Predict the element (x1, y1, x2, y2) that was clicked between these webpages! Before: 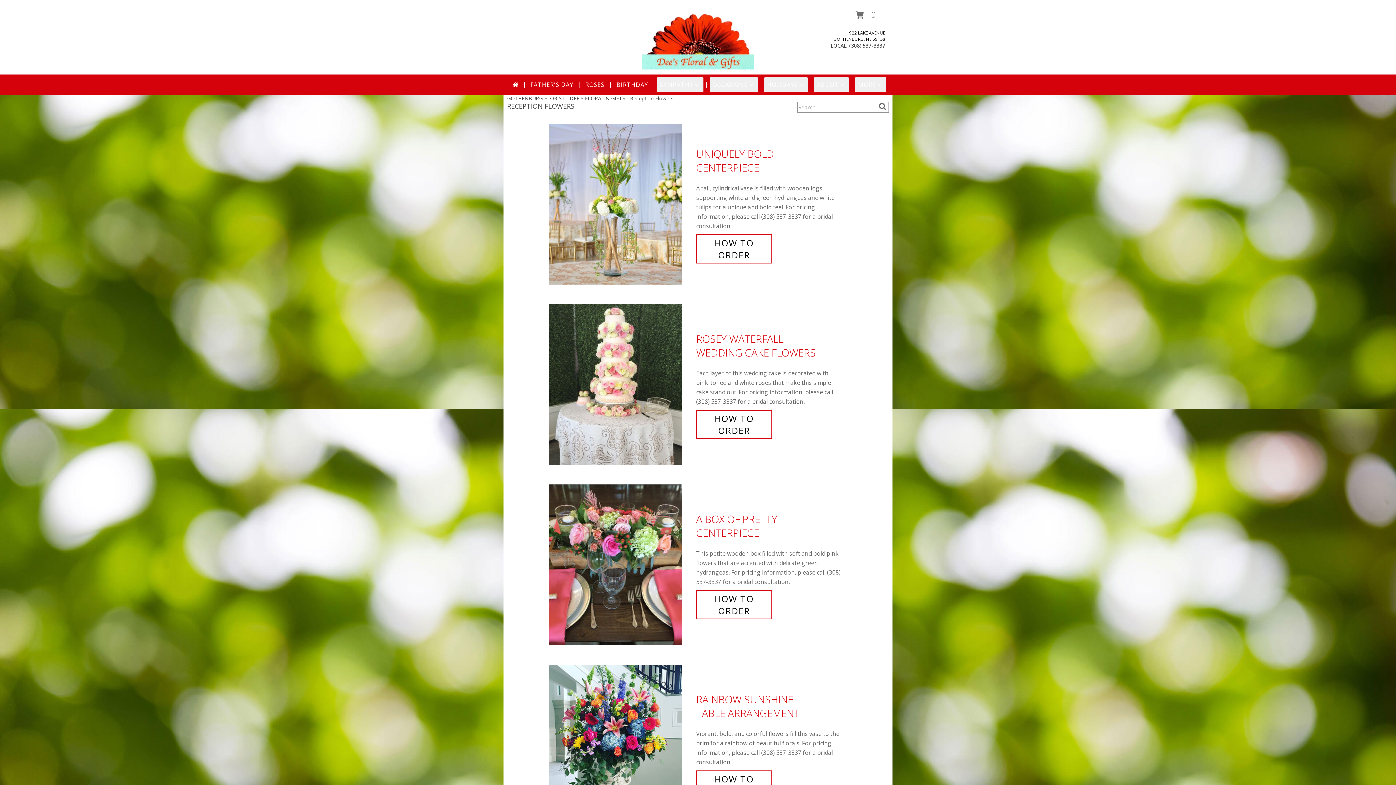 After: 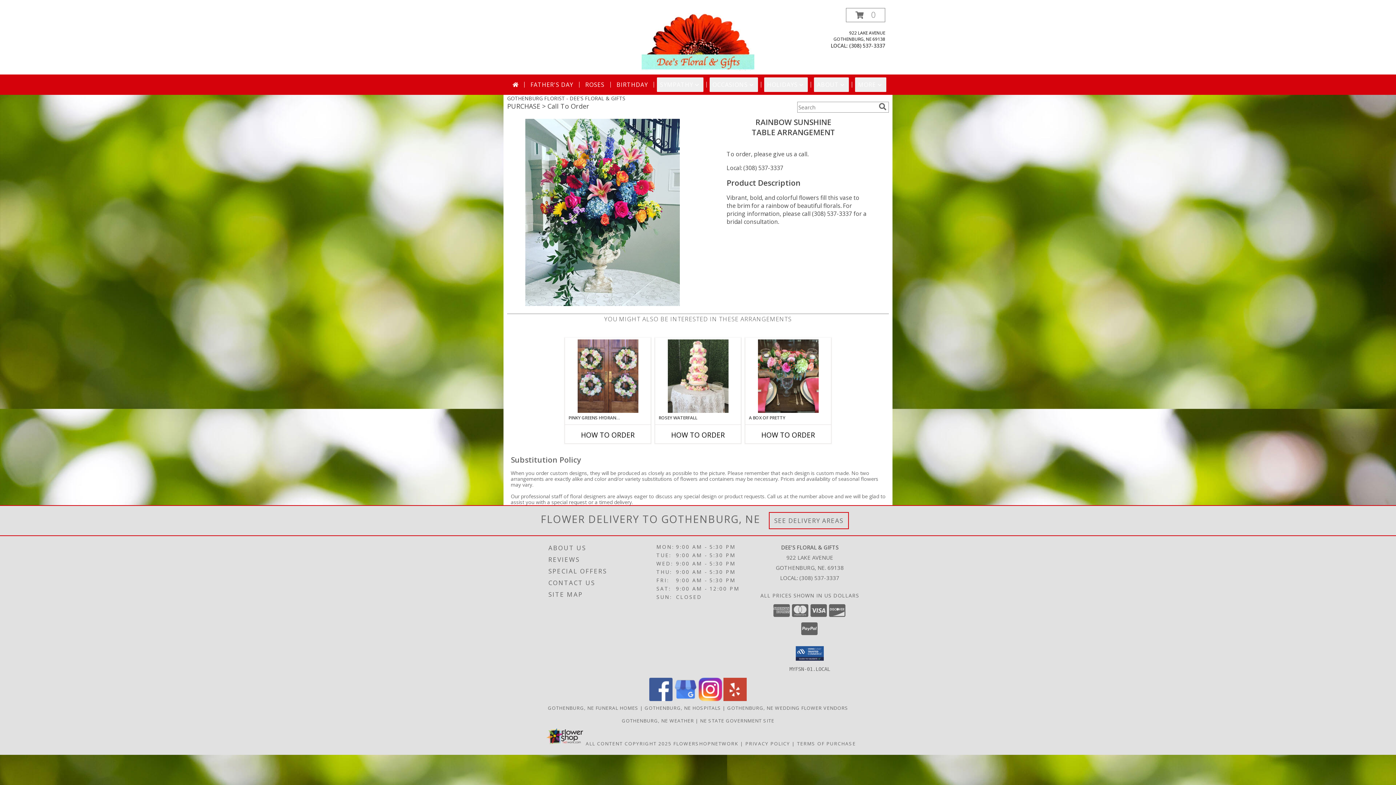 Action: label: View Rainbow Sunshine Table Arrangement Info bbox: (549, 742, 692, 749)